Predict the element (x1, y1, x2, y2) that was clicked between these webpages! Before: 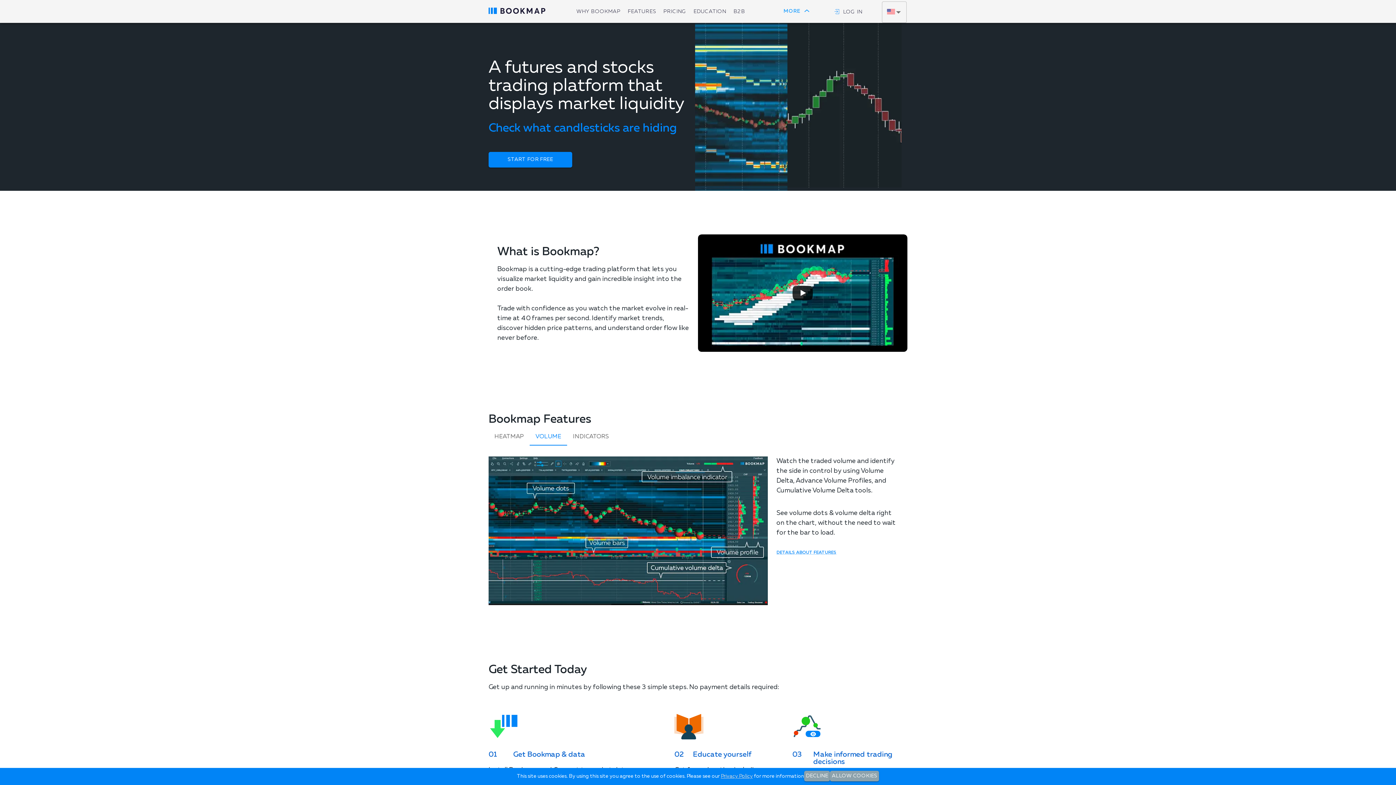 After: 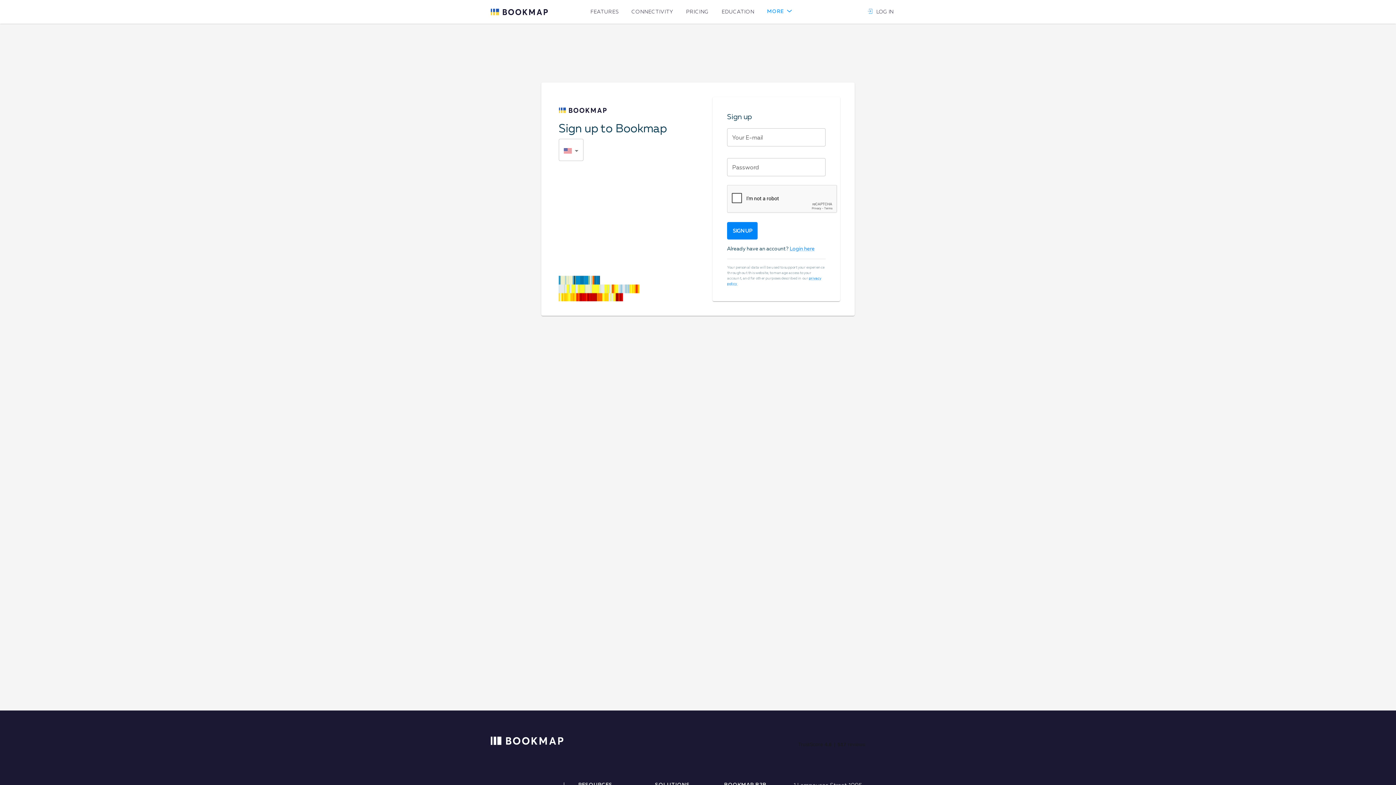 Action: label: START FOR FREE bbox: (488, 151, 572, 167)